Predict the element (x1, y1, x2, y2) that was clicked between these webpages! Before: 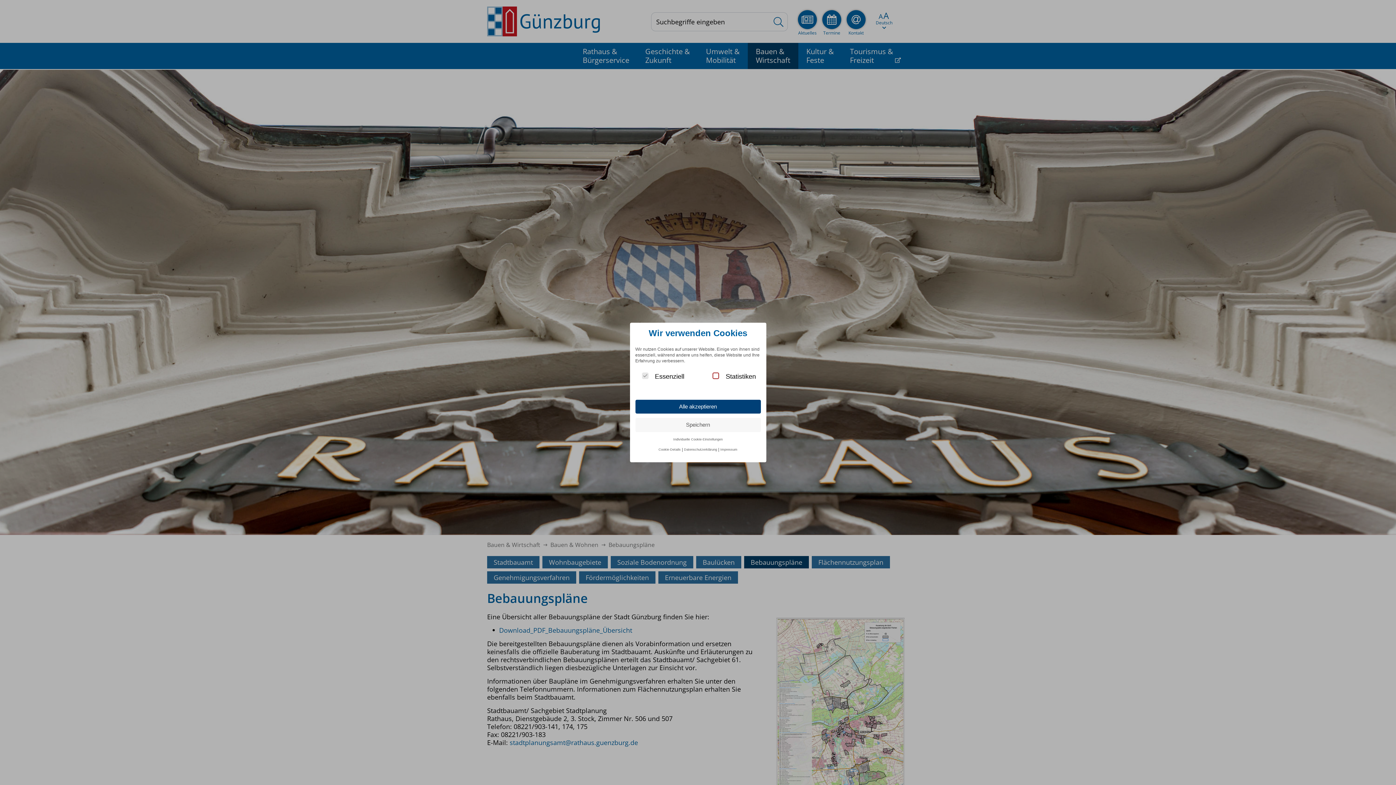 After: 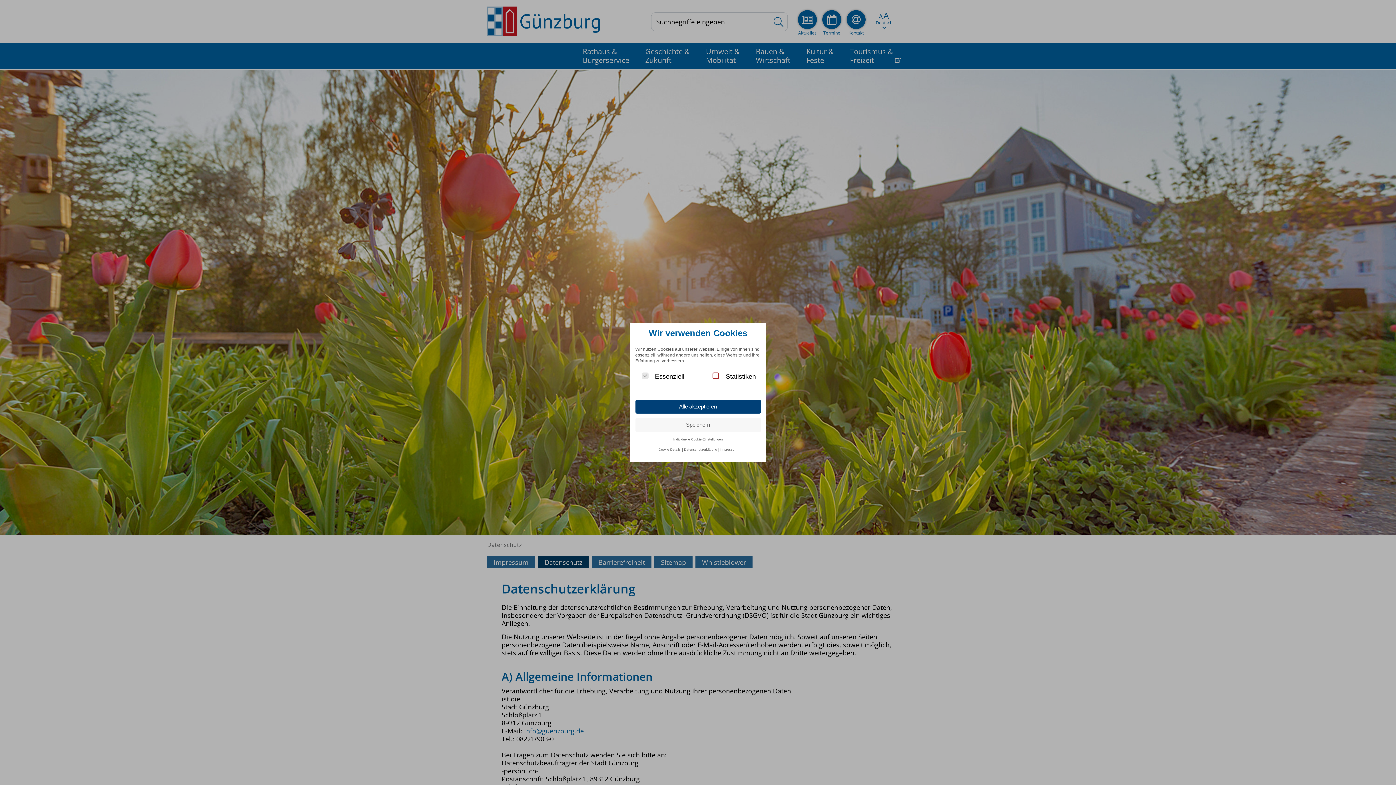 Action: bbox: (684, 446, 717, 452) label: Datenschutzerklärung